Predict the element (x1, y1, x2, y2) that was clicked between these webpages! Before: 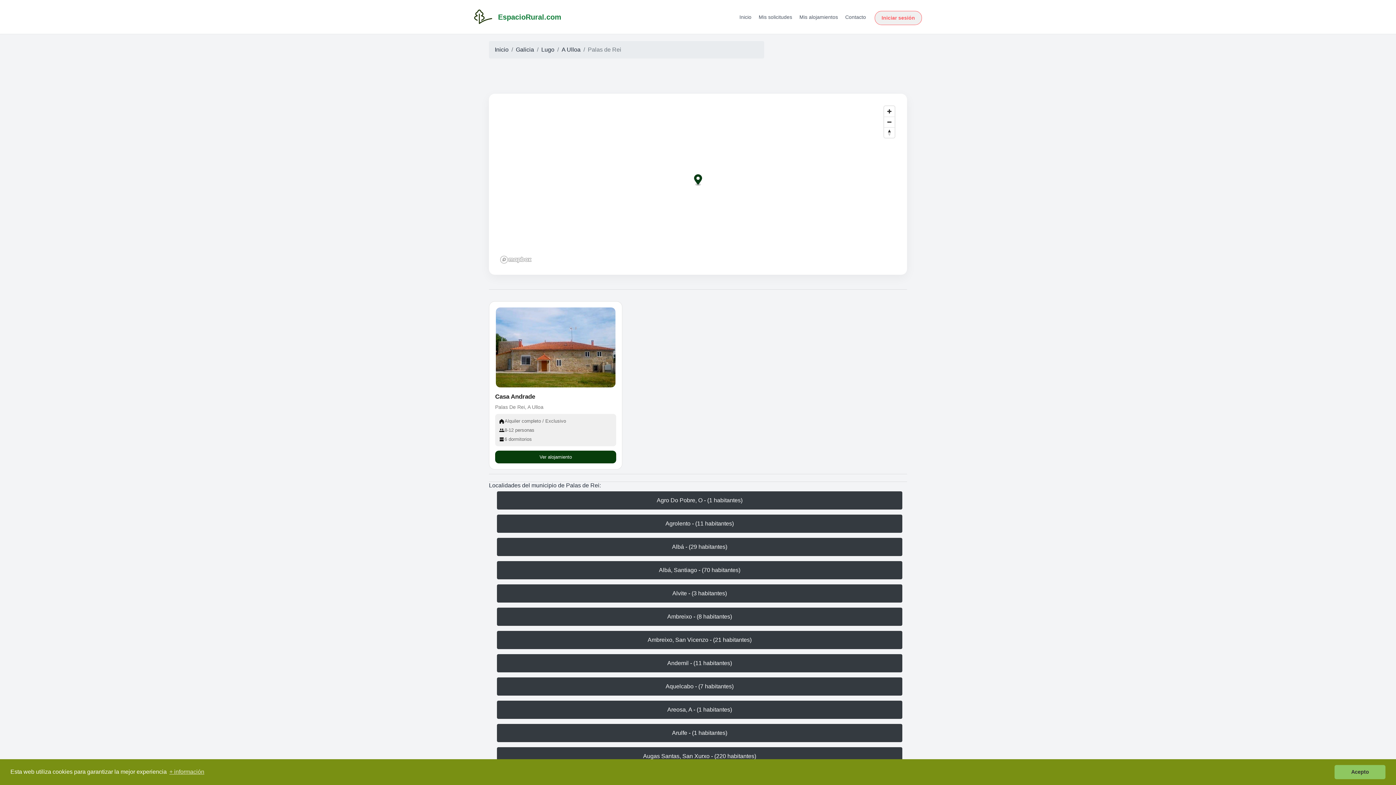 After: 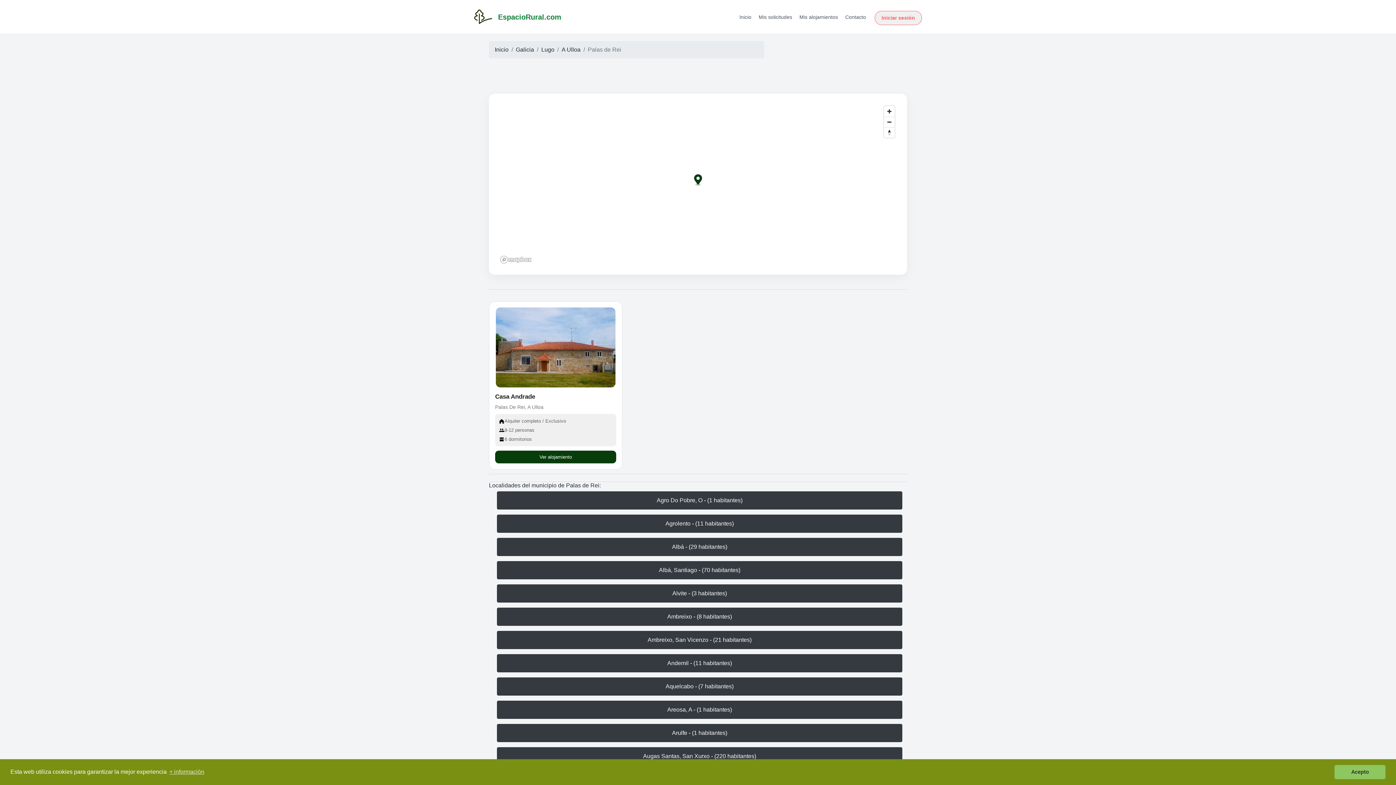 Action: label: Mapbox logo bbox: (500, 255, 532, 264)